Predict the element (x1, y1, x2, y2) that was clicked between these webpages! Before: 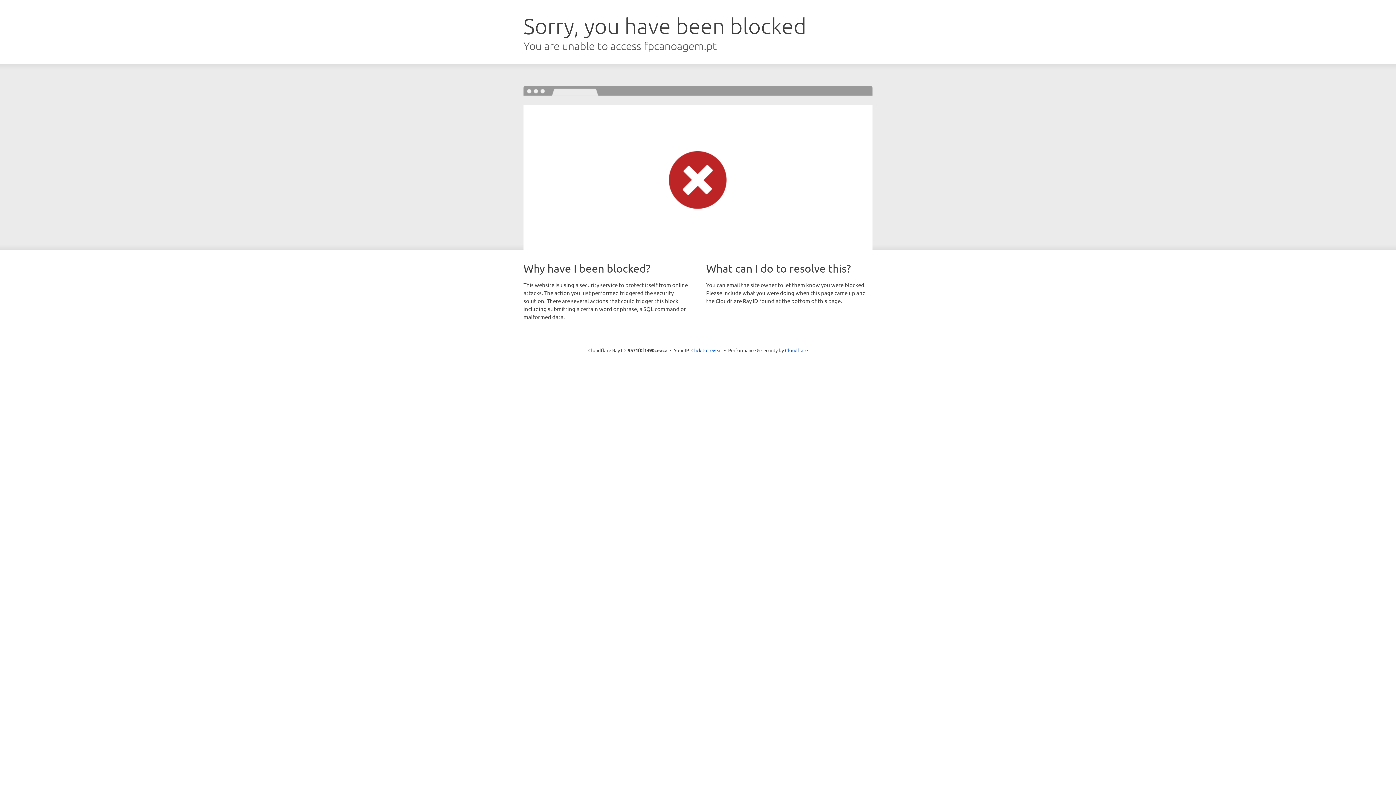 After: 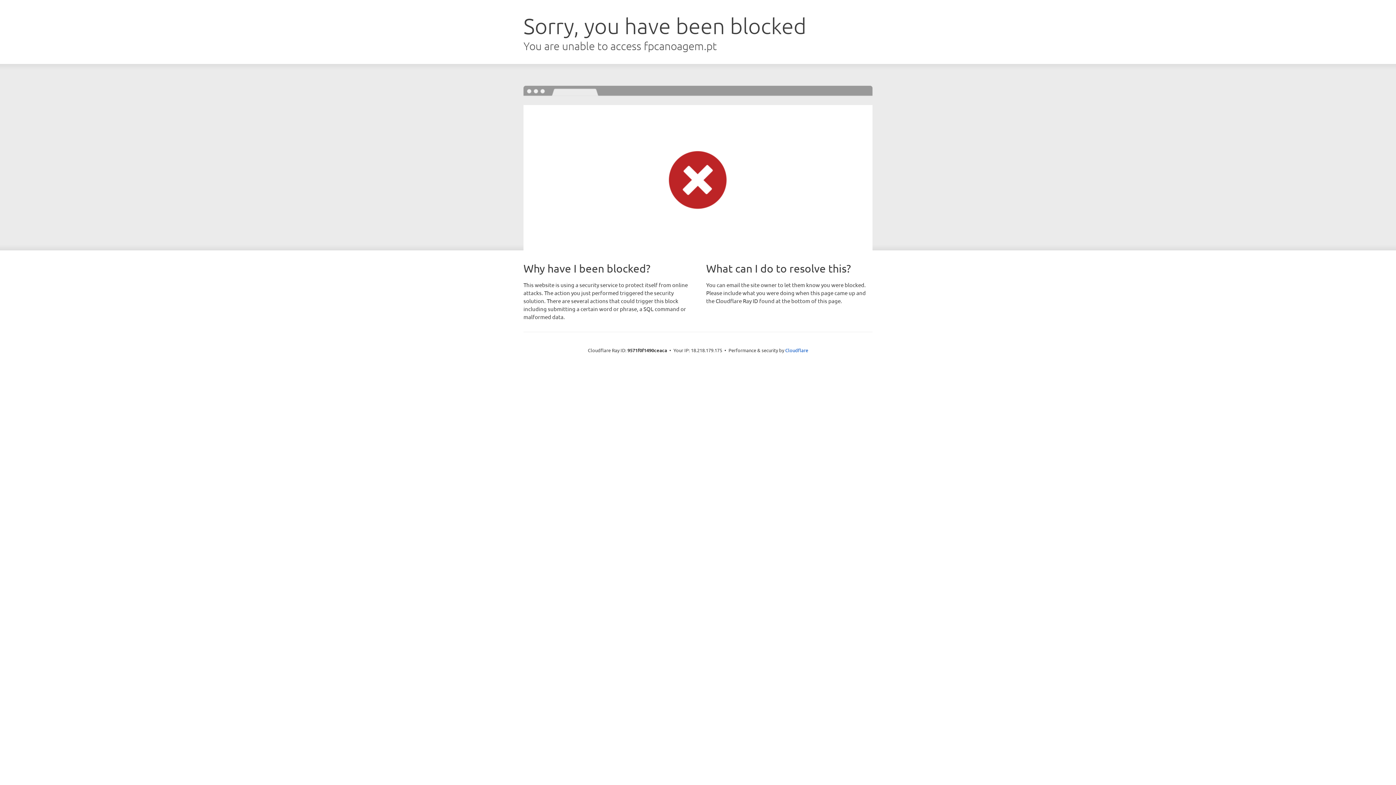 Action: bbox: (691, 346, 722, 353) label: Click to reveal